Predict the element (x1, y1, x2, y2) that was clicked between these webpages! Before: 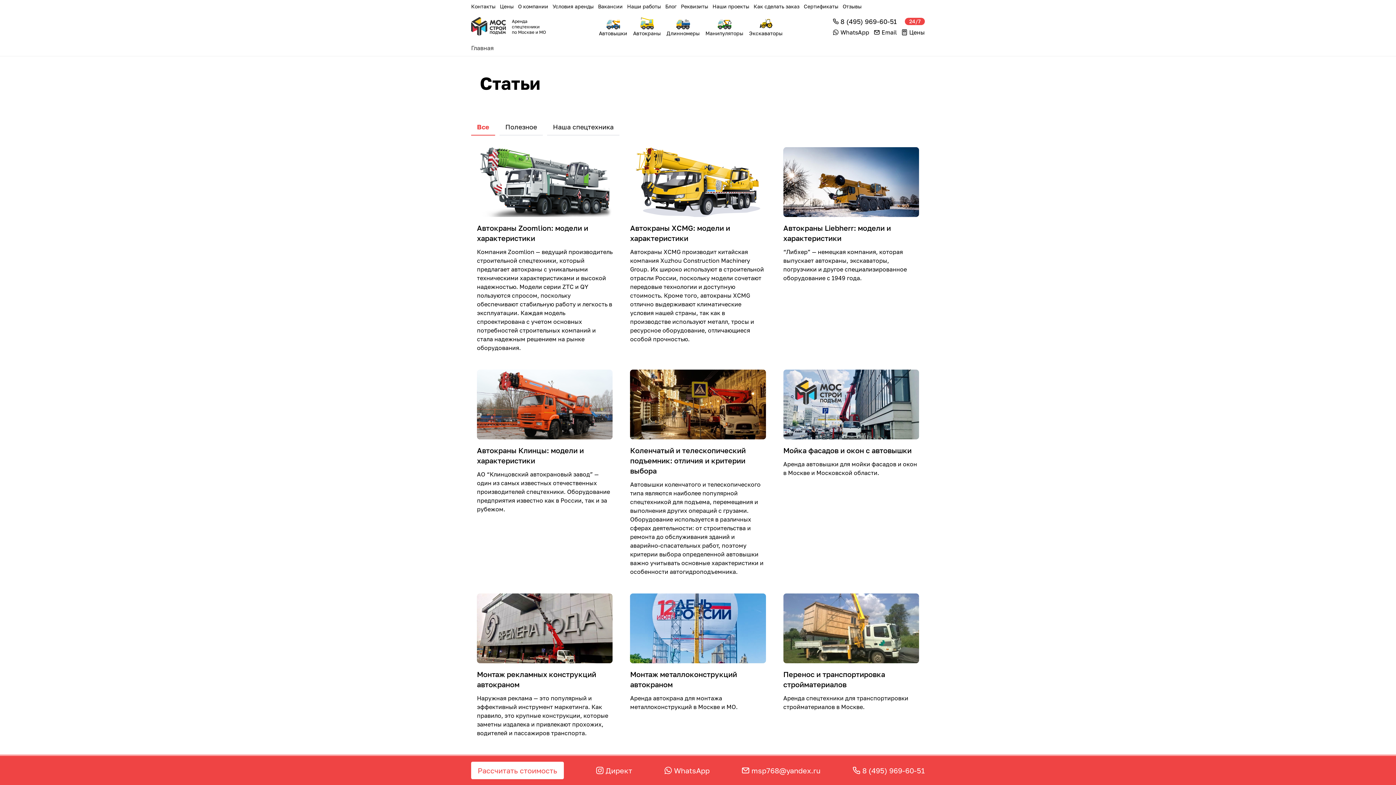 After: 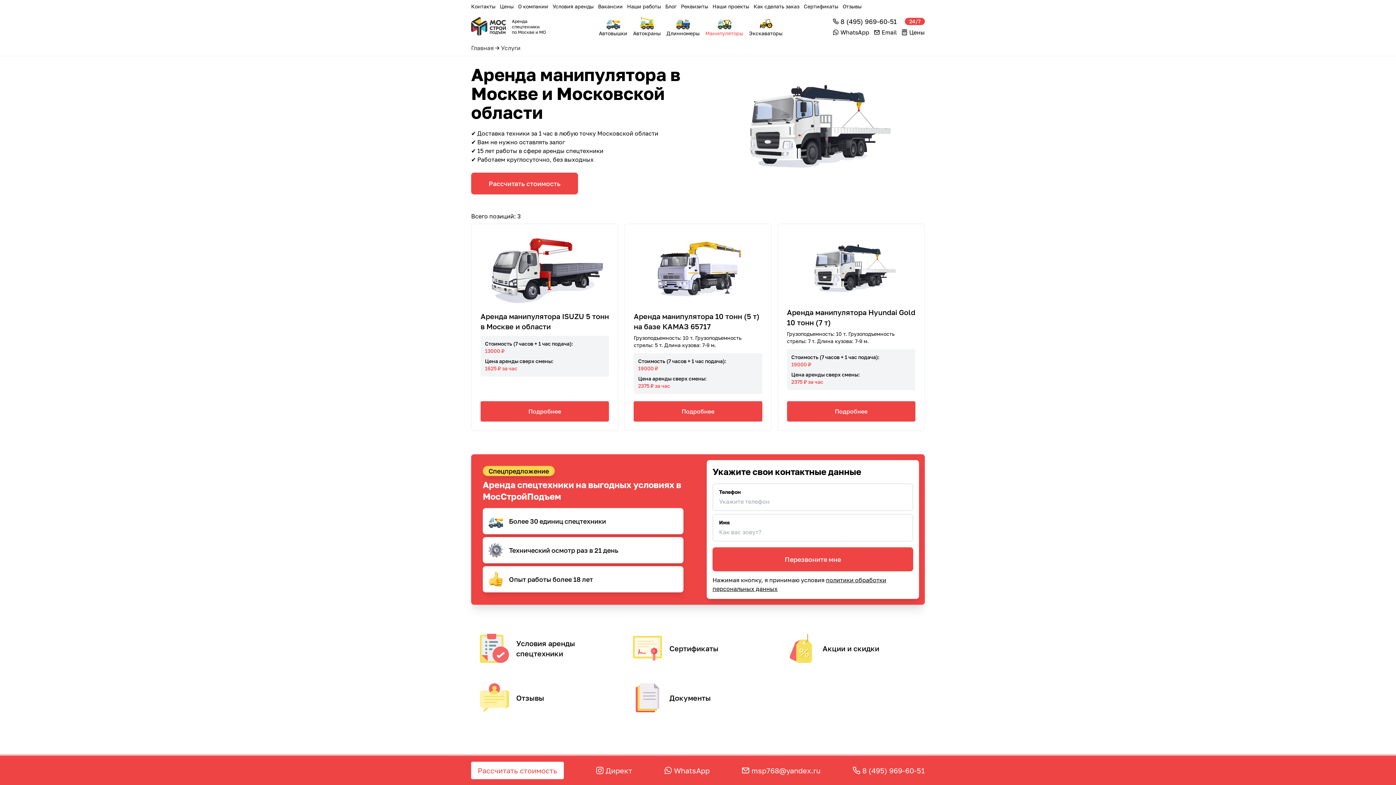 Action: bbox: (705, 16, 743, 37) label: Манипуляторы